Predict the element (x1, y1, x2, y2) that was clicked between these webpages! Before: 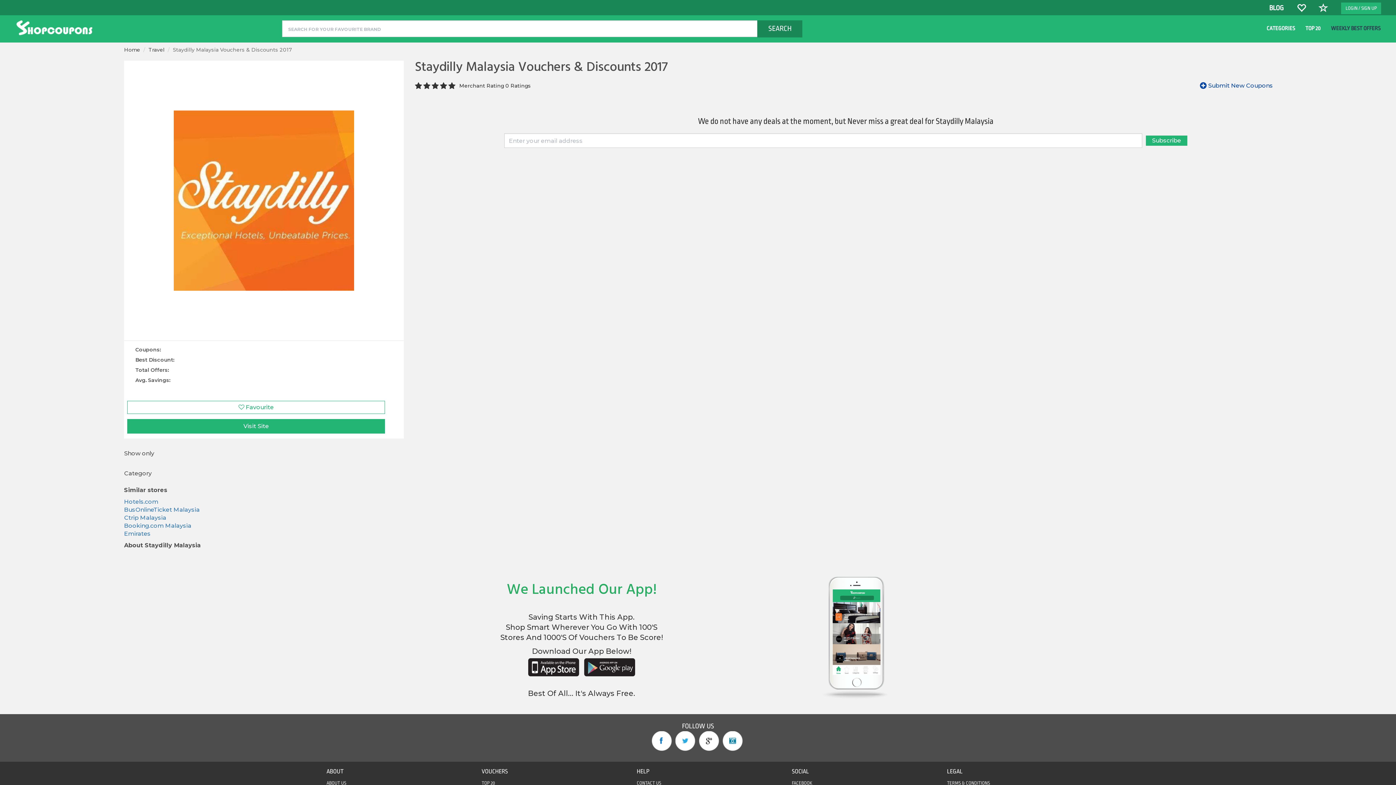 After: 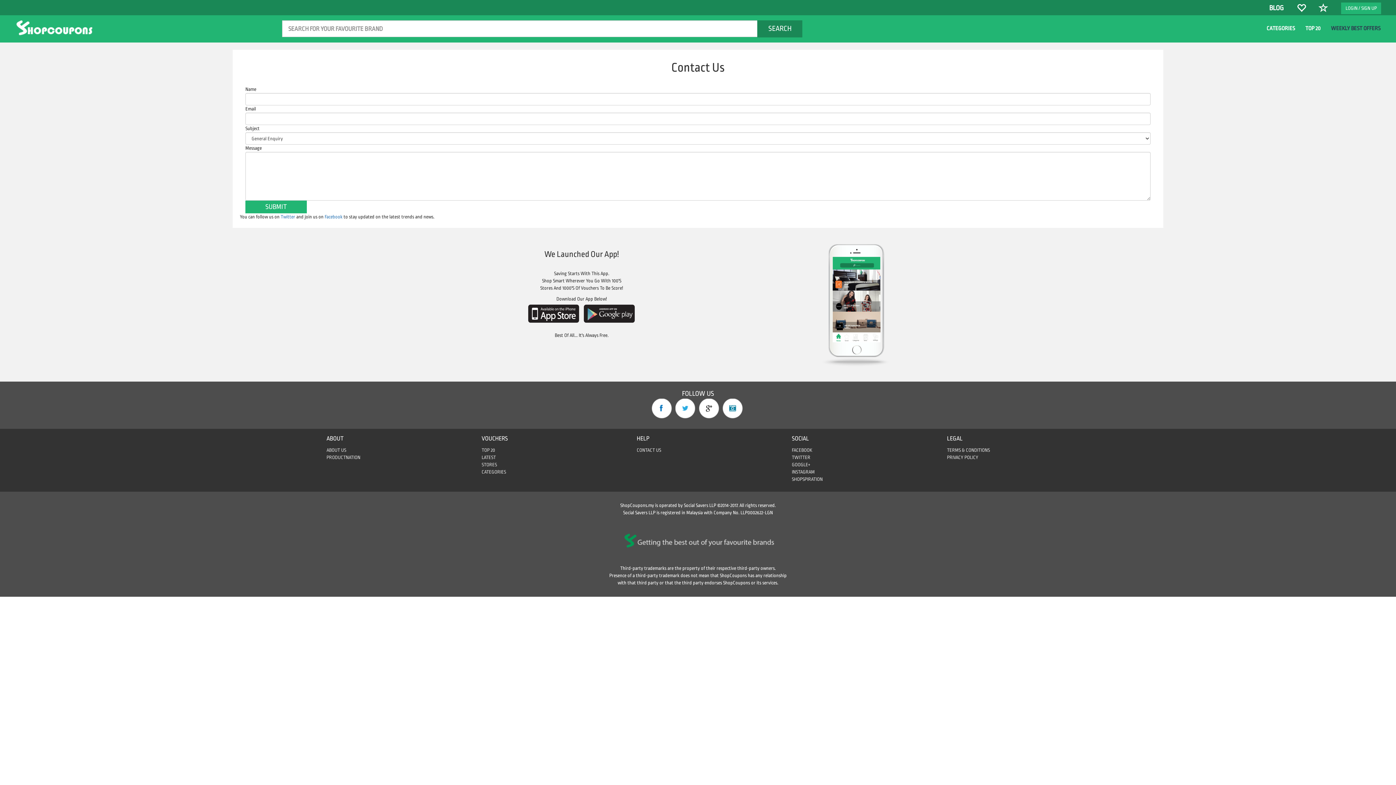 Action: label: CONTACT US bbox: (636, 780, 661, 786)